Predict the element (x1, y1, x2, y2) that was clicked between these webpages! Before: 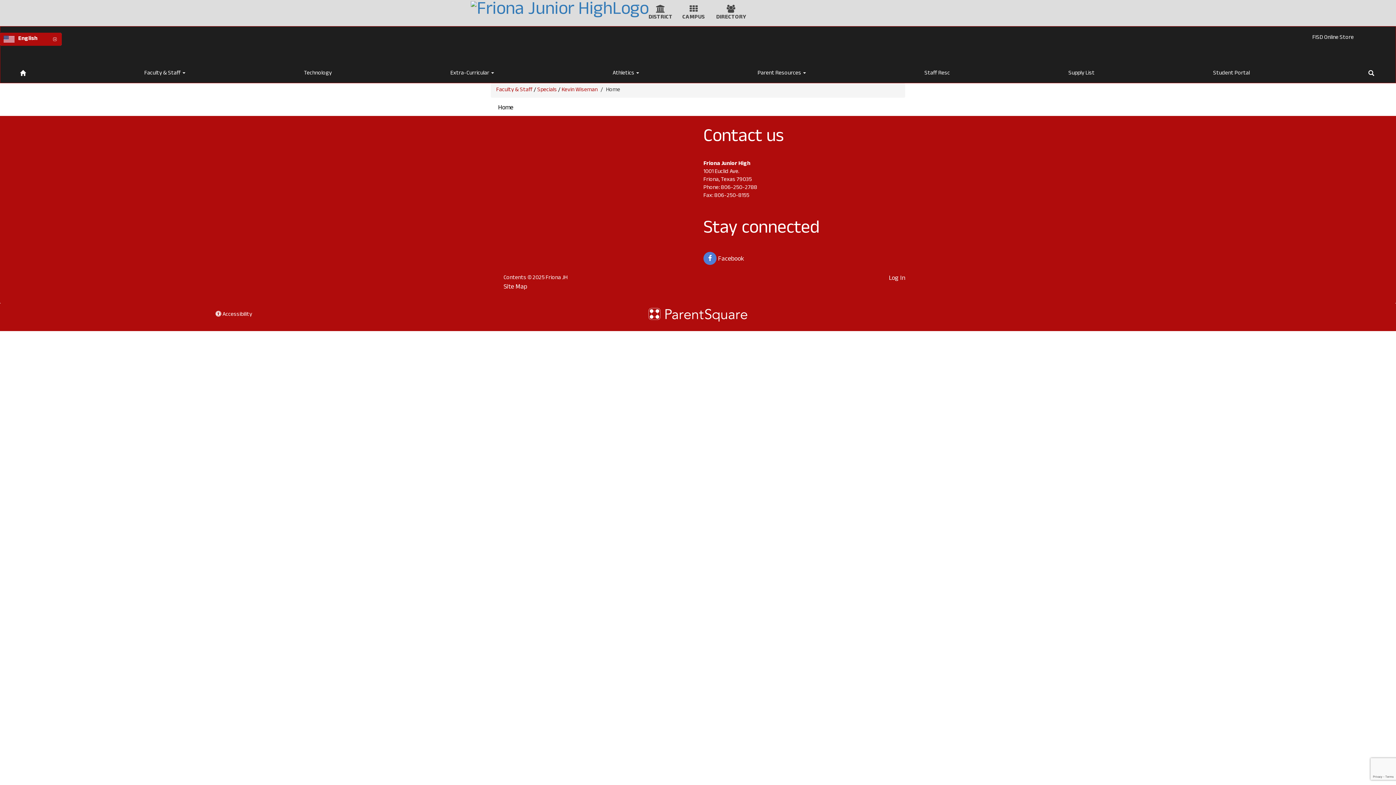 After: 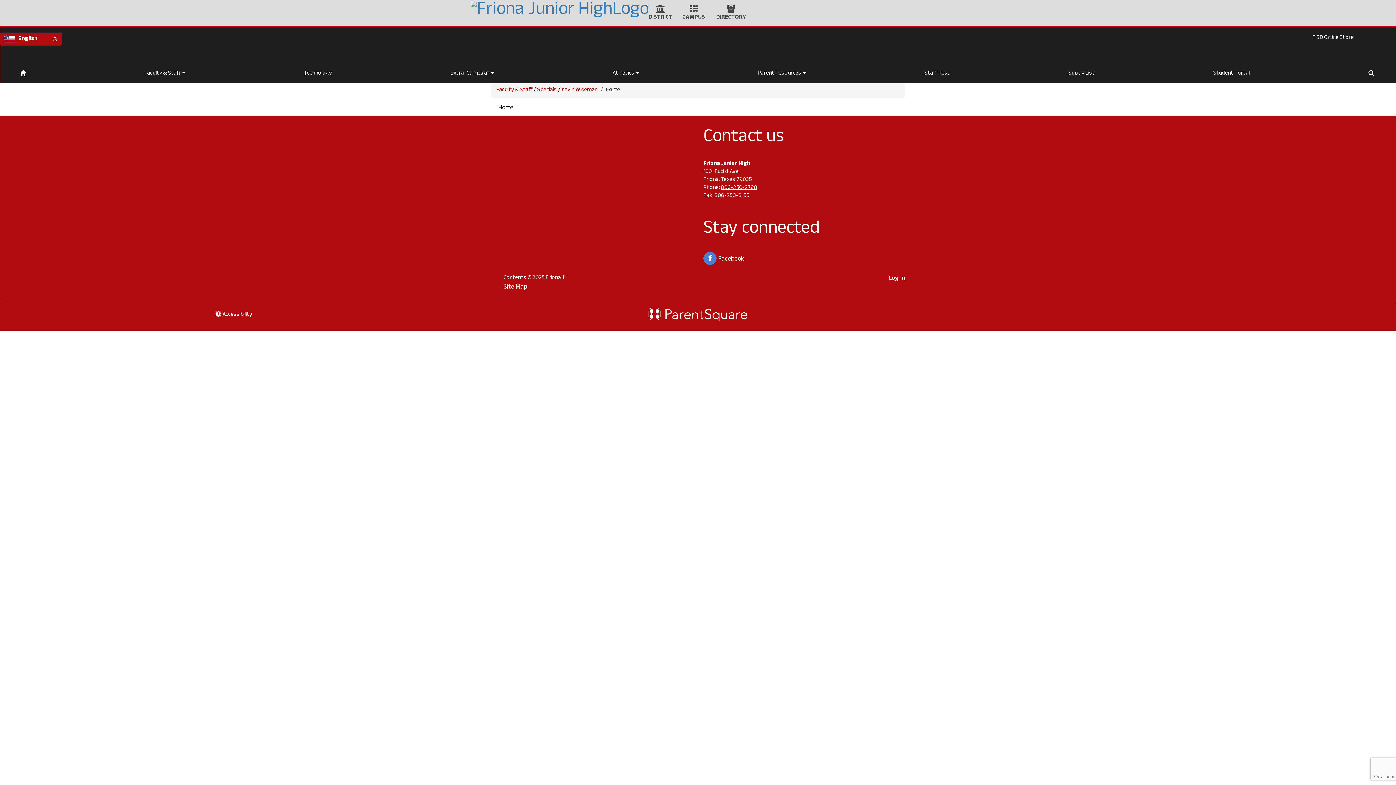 Action: label: 806-250-2788 bbox: (721, 183, 757, 193)